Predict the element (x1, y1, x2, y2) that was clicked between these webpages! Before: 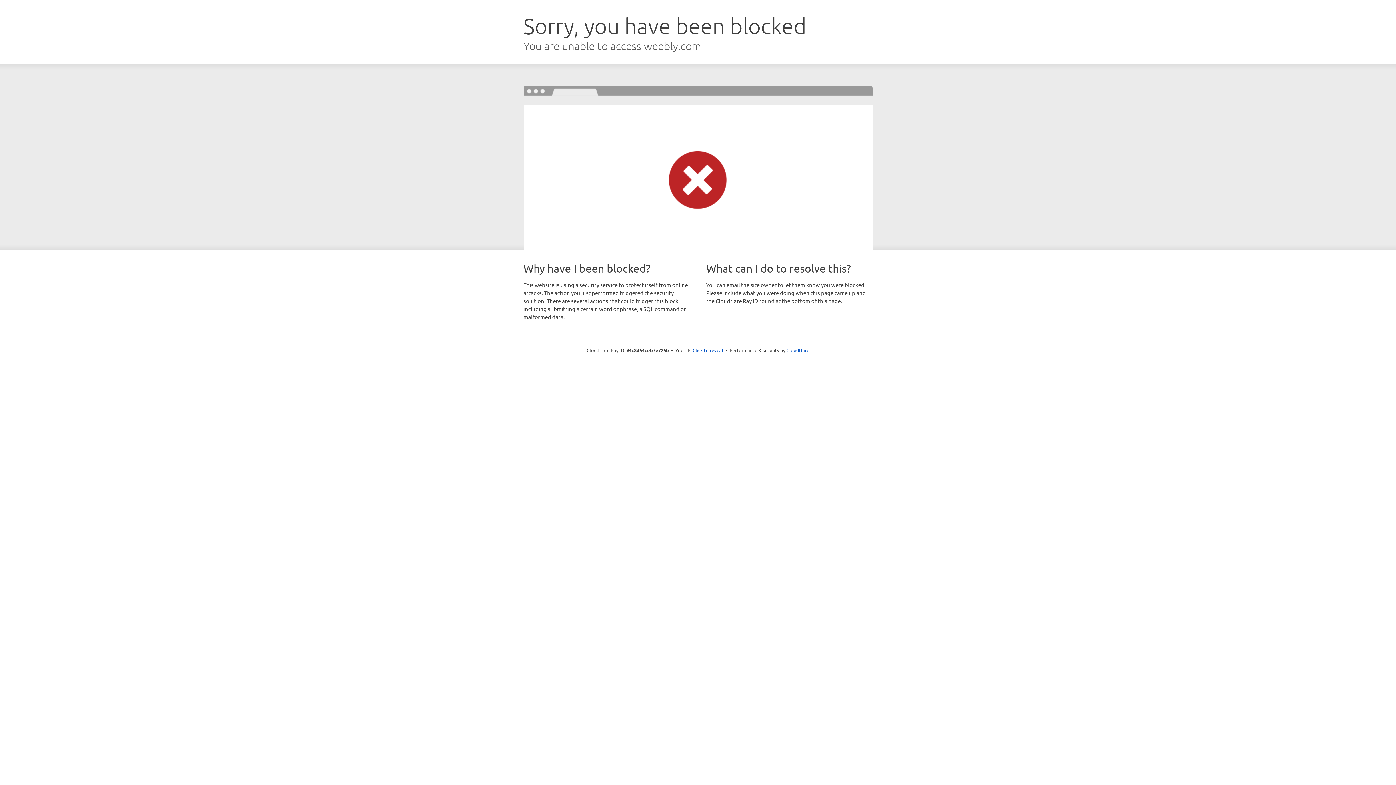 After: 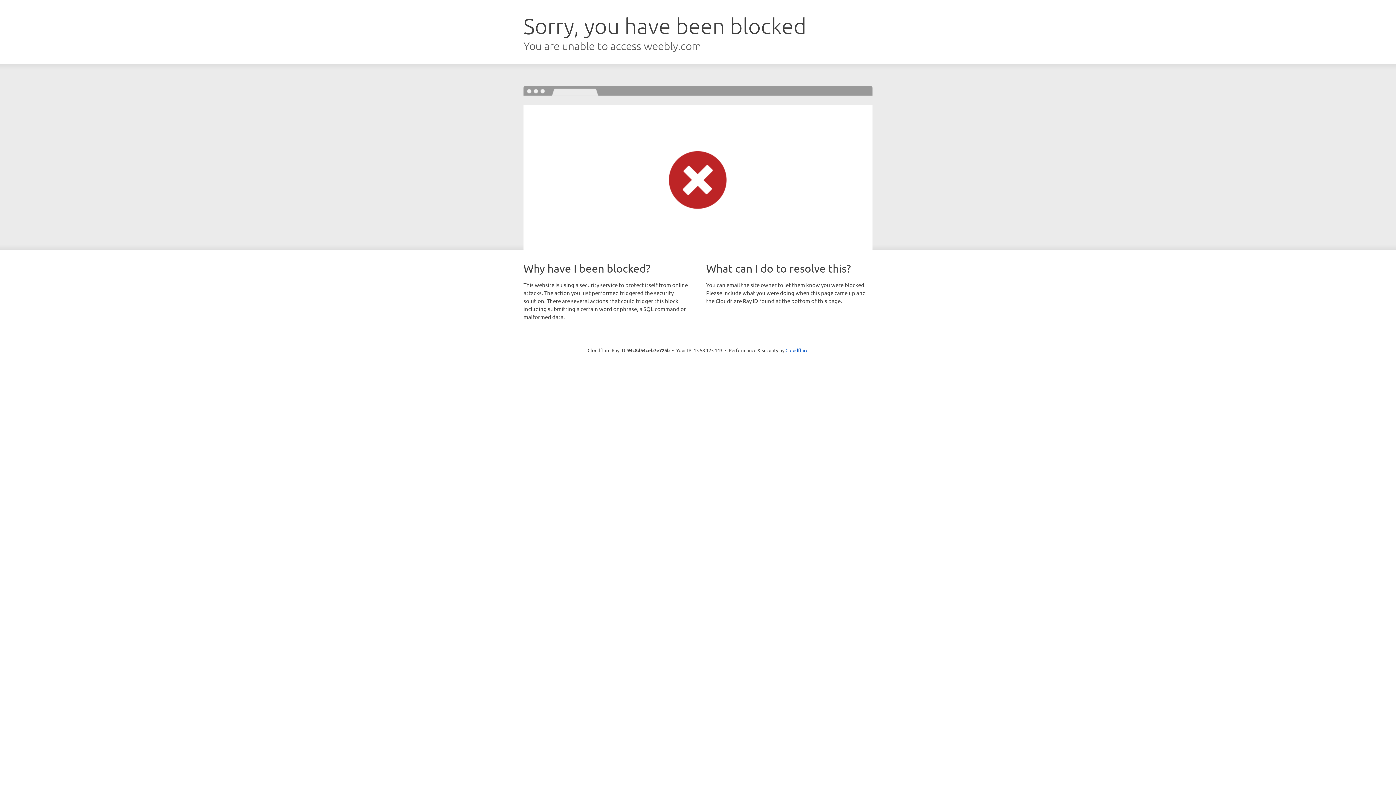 Action: label: Click to reveal bbox: (692, 346, 723, 353)